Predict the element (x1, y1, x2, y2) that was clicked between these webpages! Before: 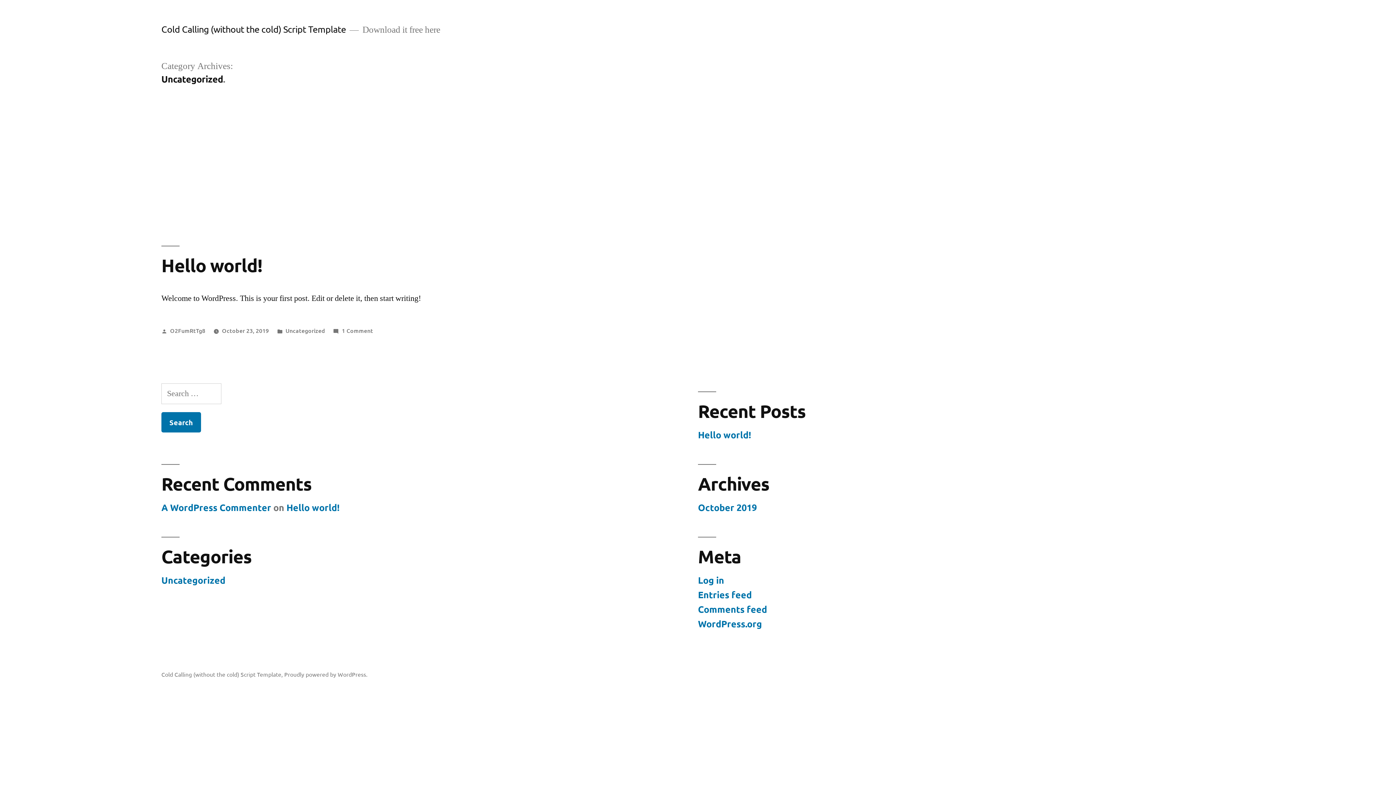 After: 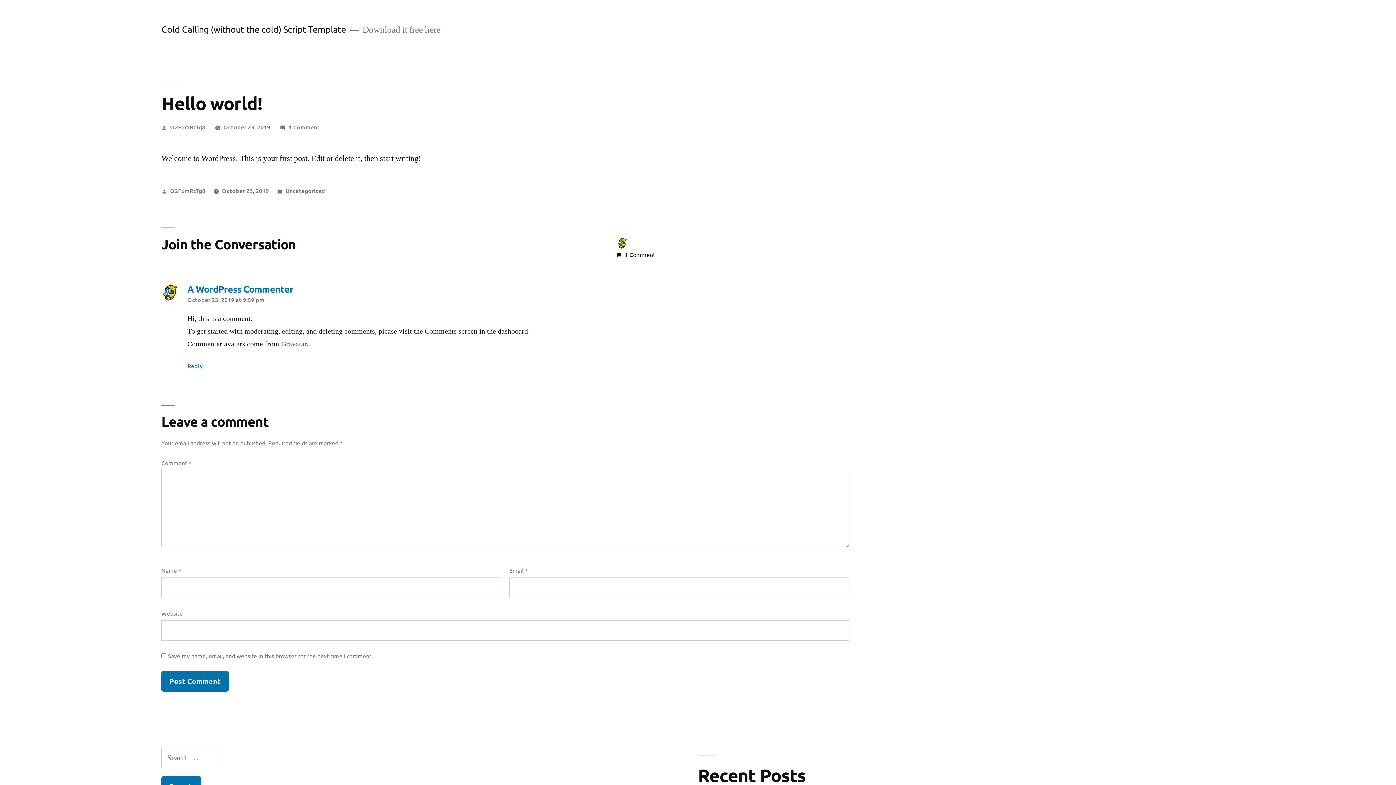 Action: bbox: (161, 253, 262, 276) label: Hello world!